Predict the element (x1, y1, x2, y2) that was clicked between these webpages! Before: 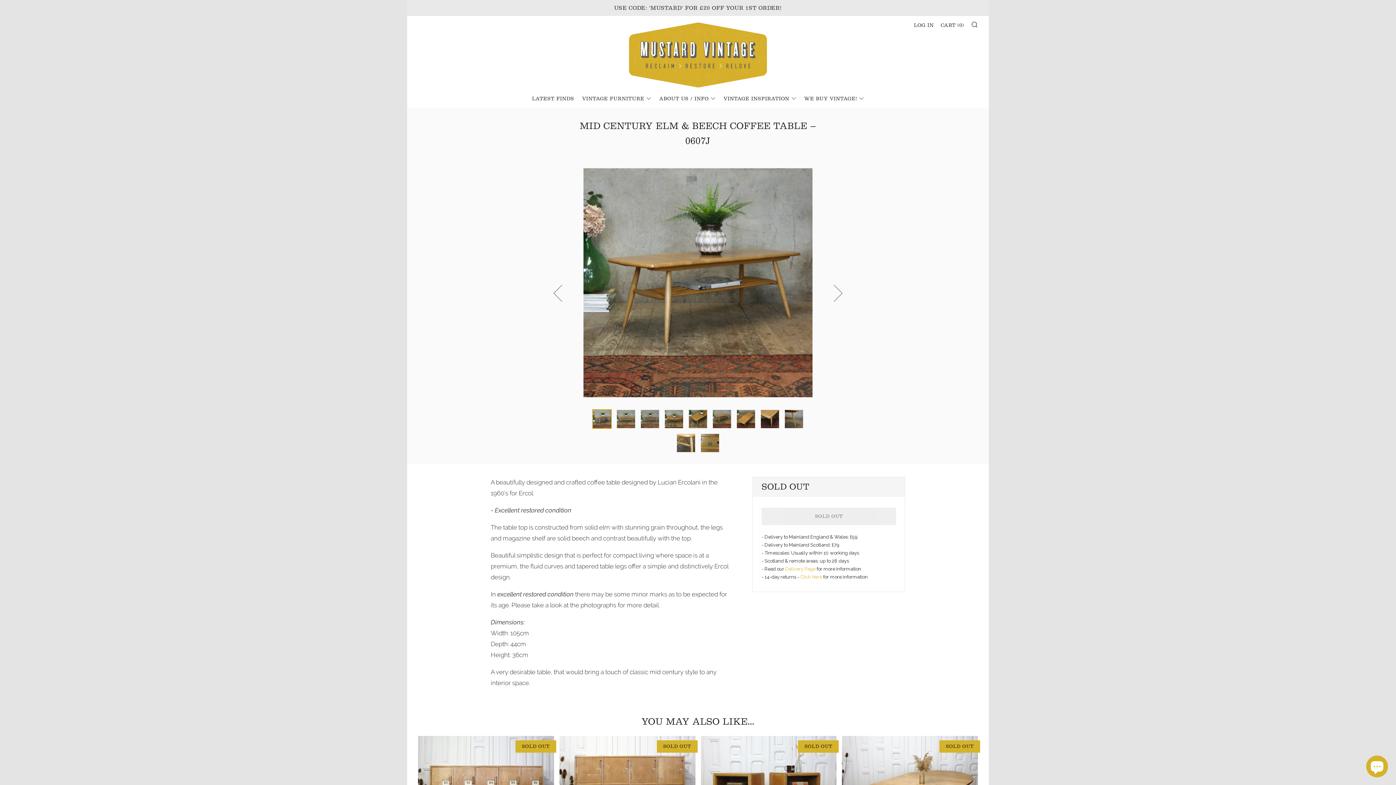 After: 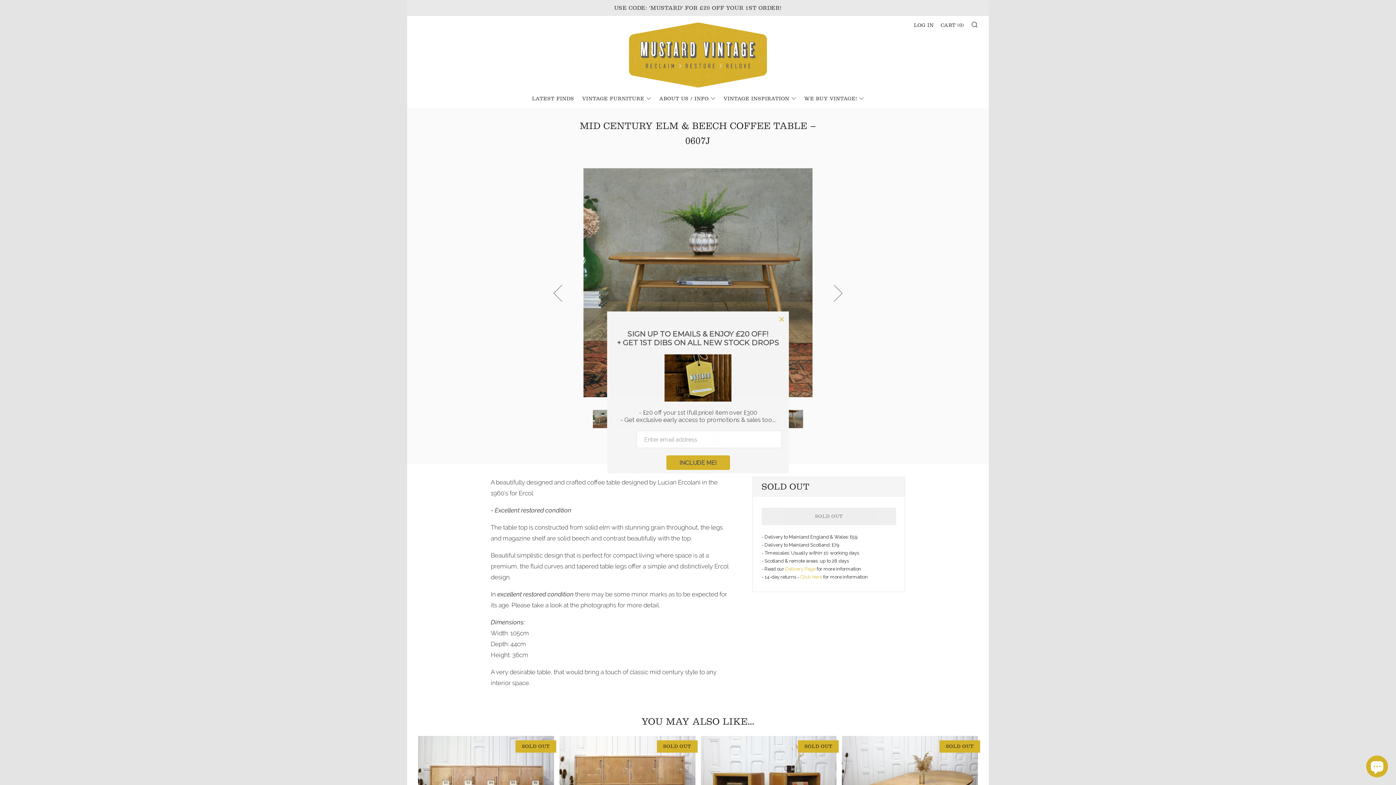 Action: bbox: (640, 409, 660, 428) label: 3 of 11